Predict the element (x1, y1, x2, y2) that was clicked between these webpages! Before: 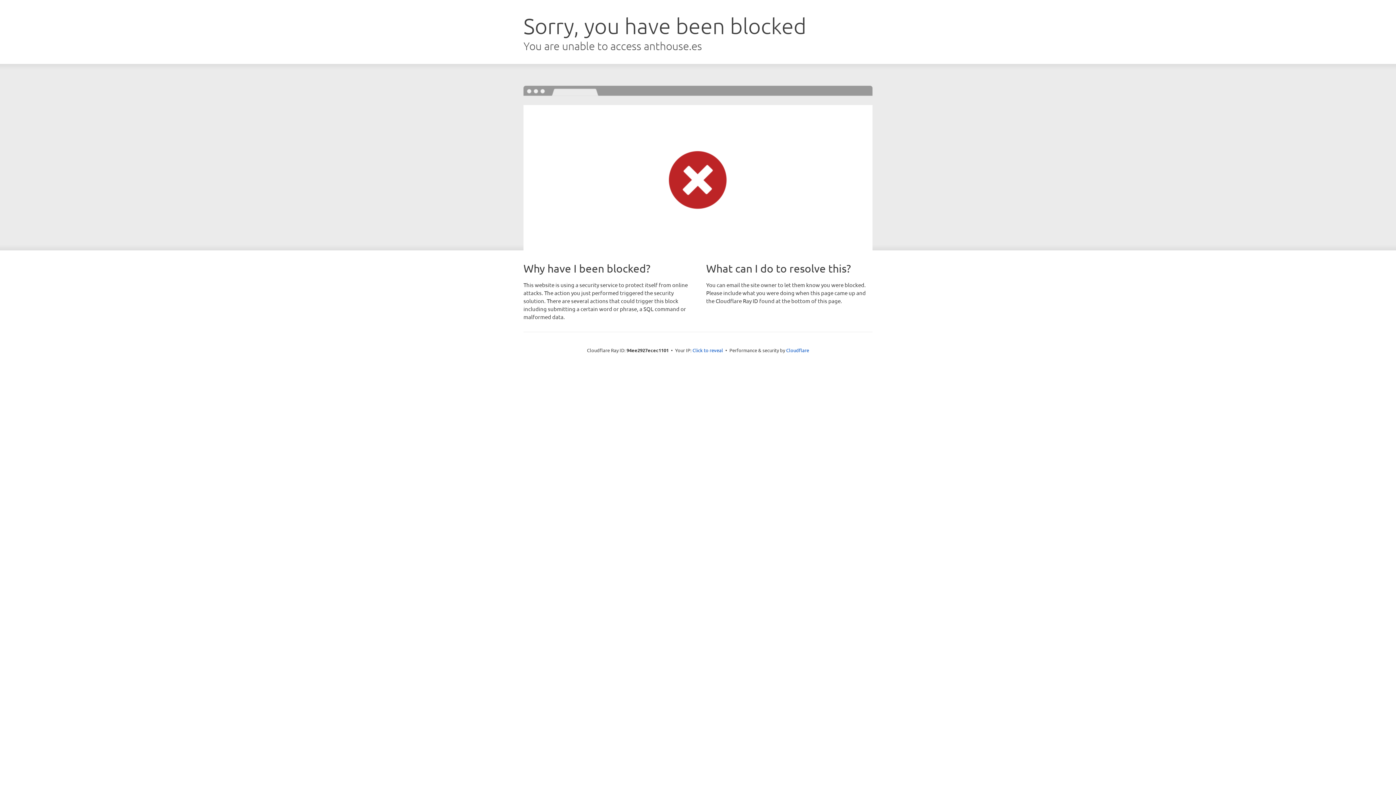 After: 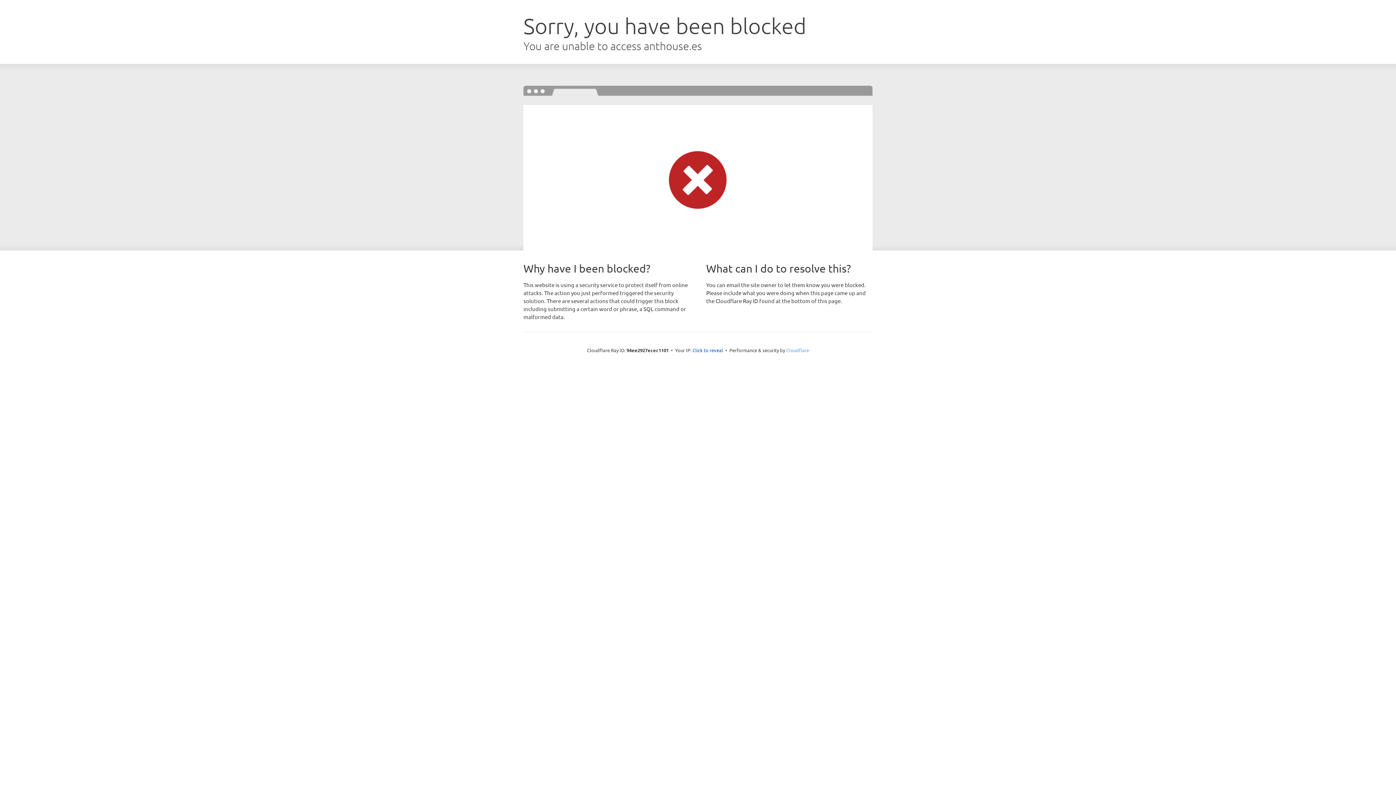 Action: label: Cloudflare bbox: (786, 347, 809, 353)